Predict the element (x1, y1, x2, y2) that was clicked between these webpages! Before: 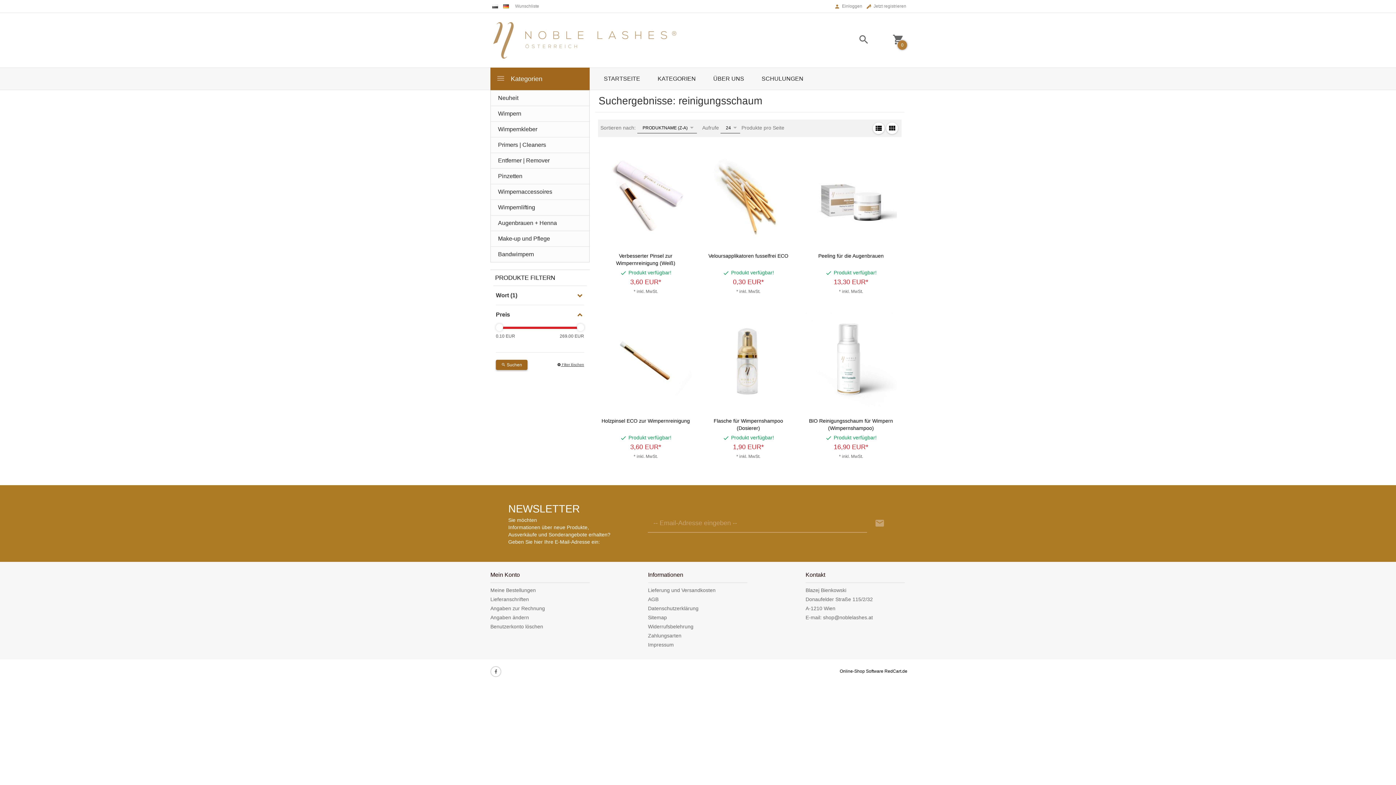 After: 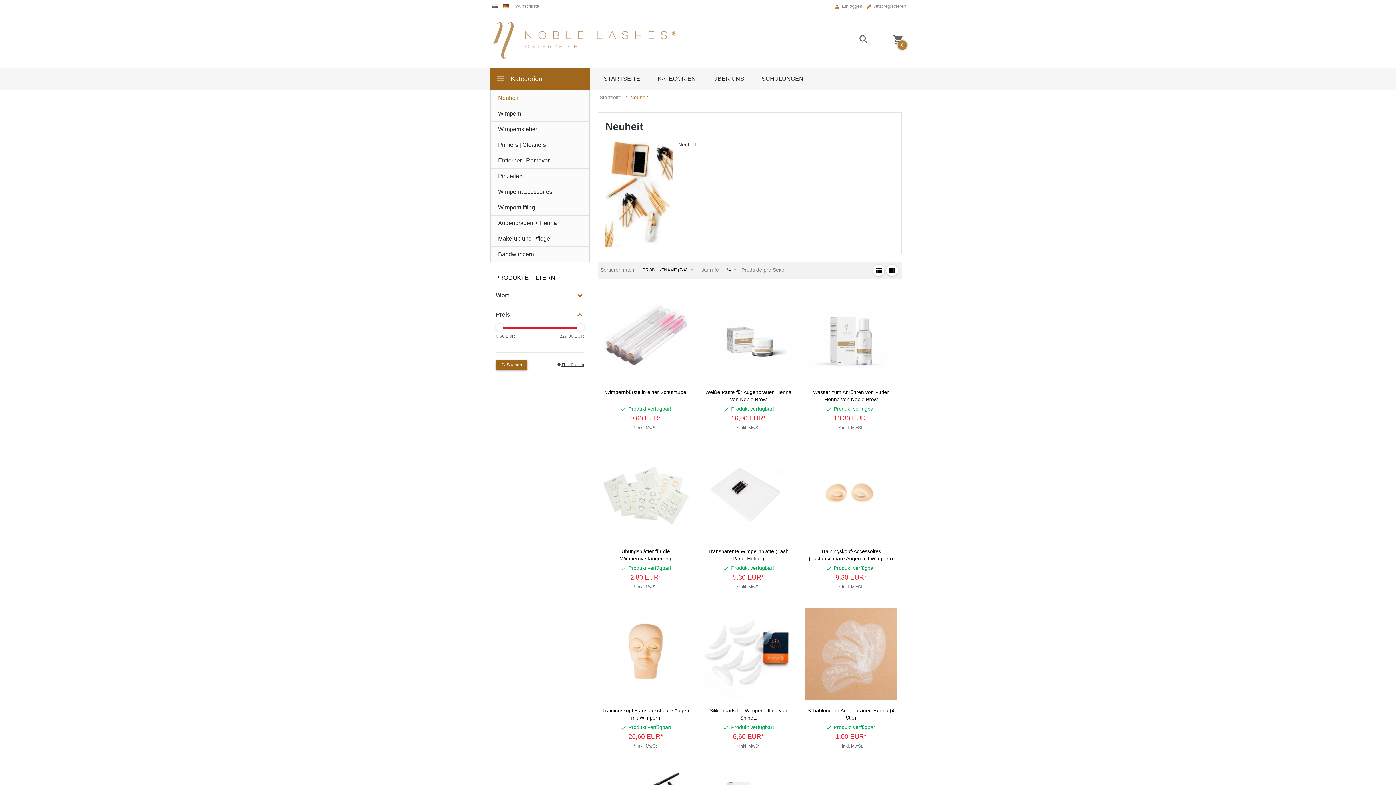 Action: bbox: (490, 90, 589, 105) label: Neuheit